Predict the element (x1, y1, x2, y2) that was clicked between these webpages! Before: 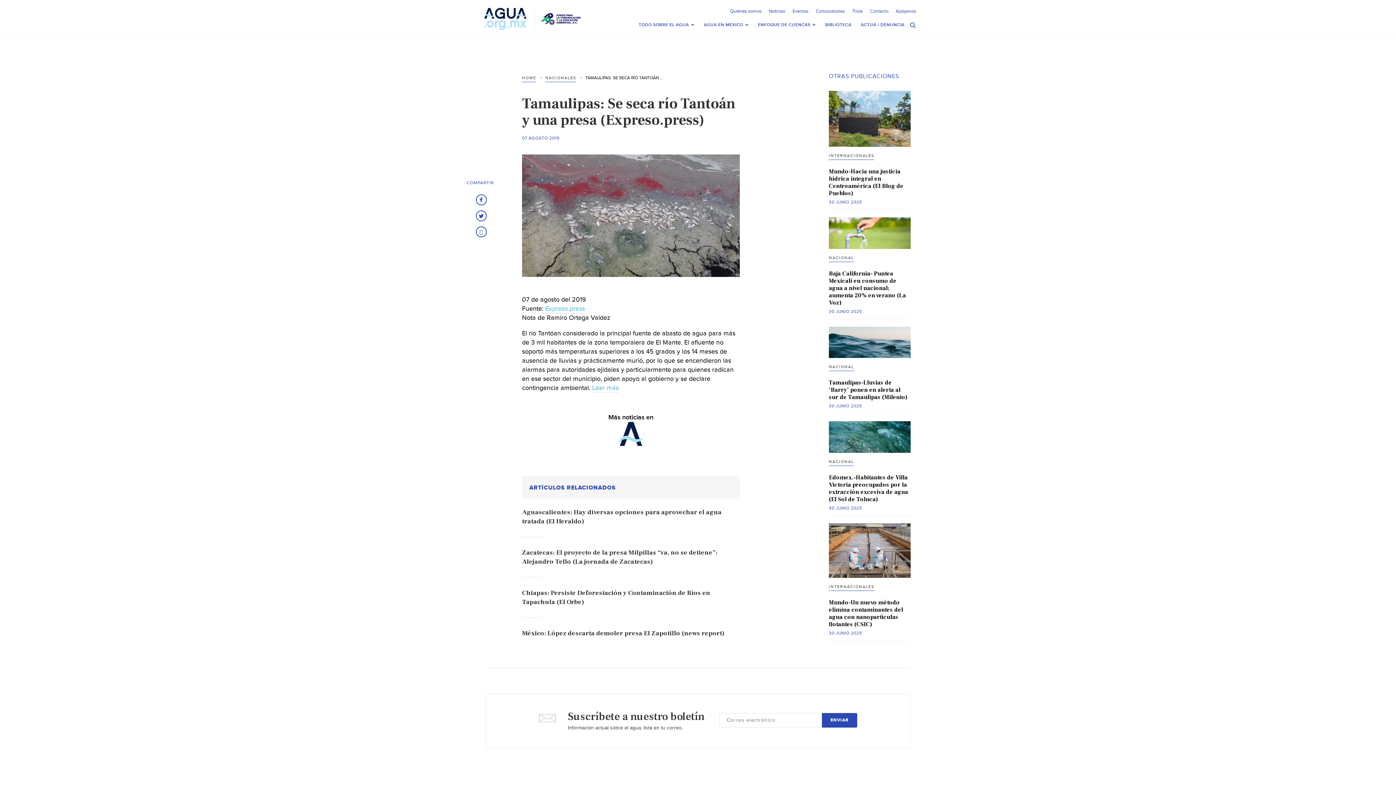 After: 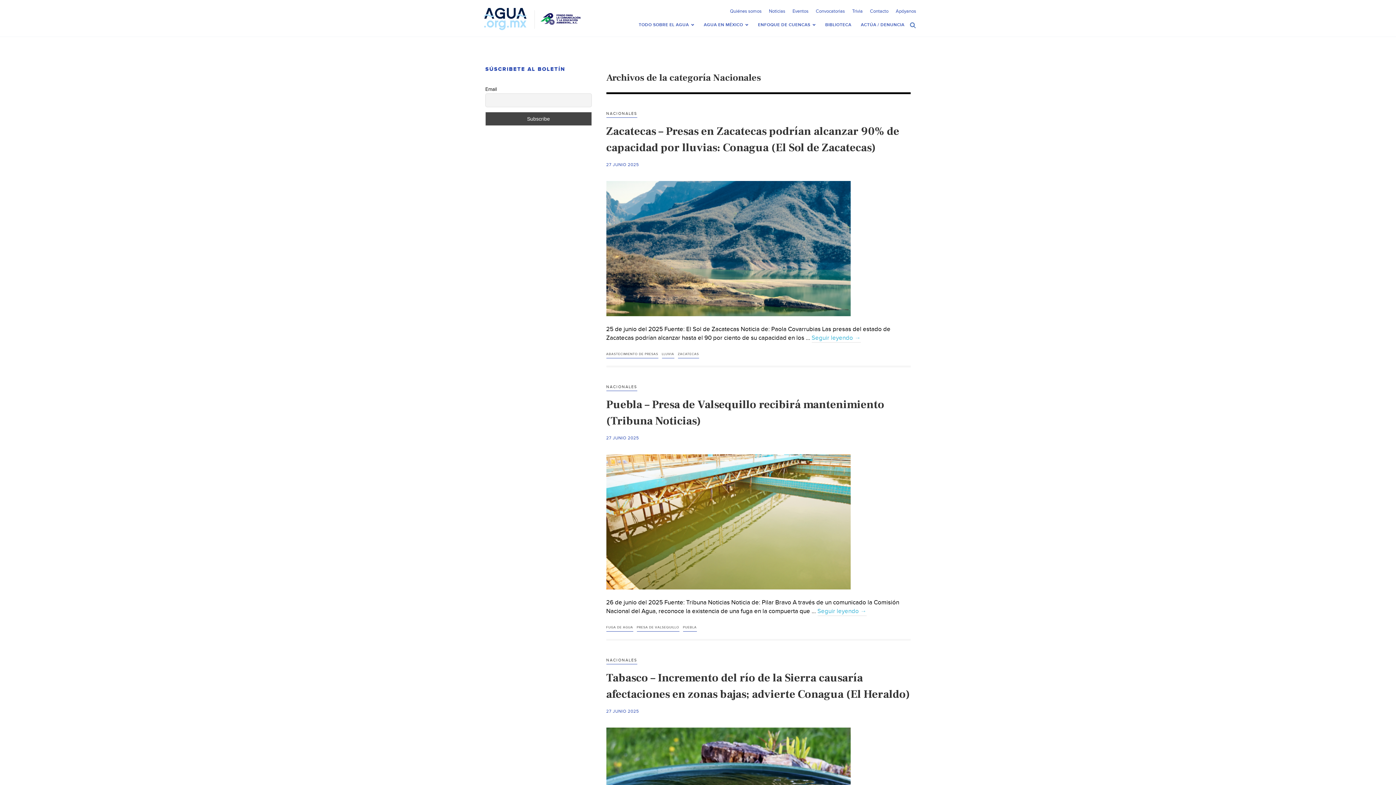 Action: bbox: (545, 74, 576, 82) label: NACIONALES